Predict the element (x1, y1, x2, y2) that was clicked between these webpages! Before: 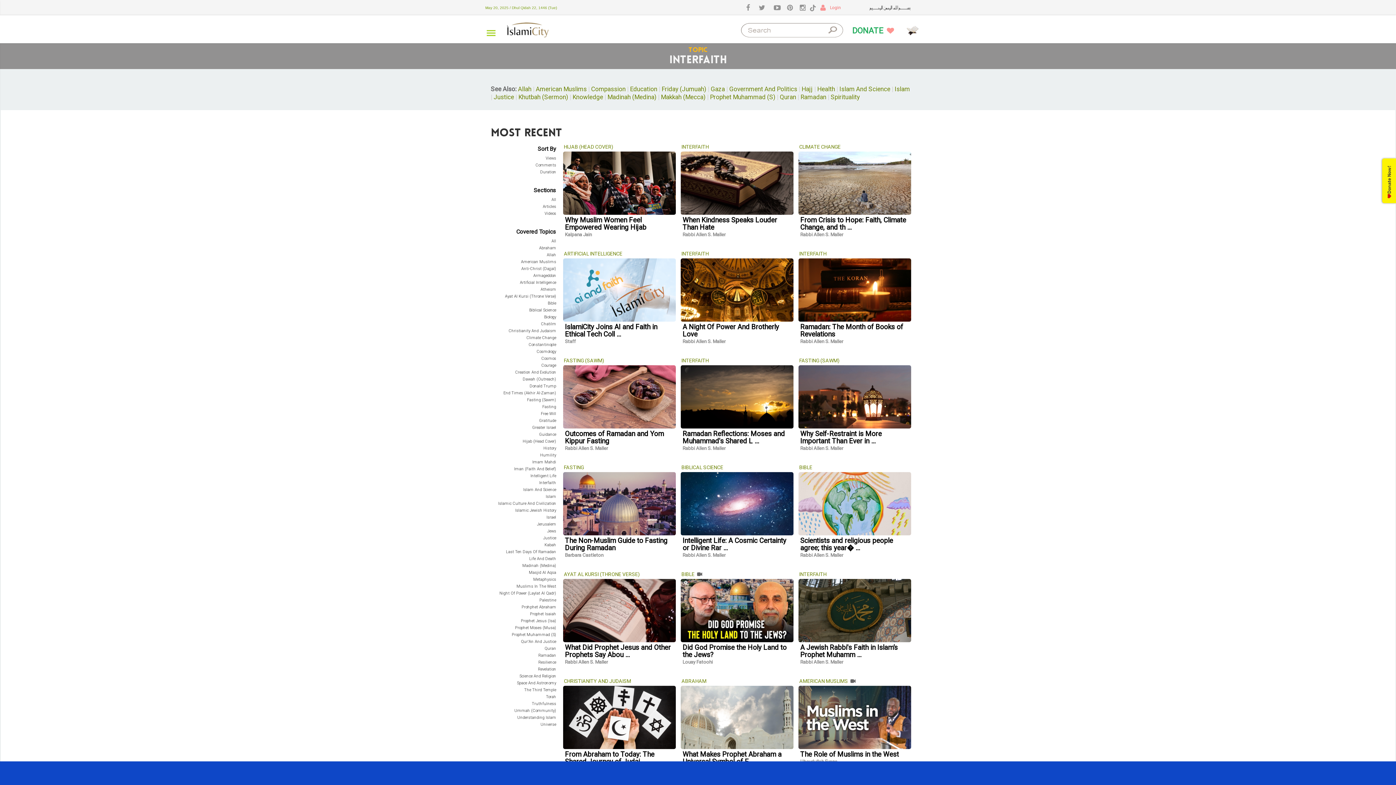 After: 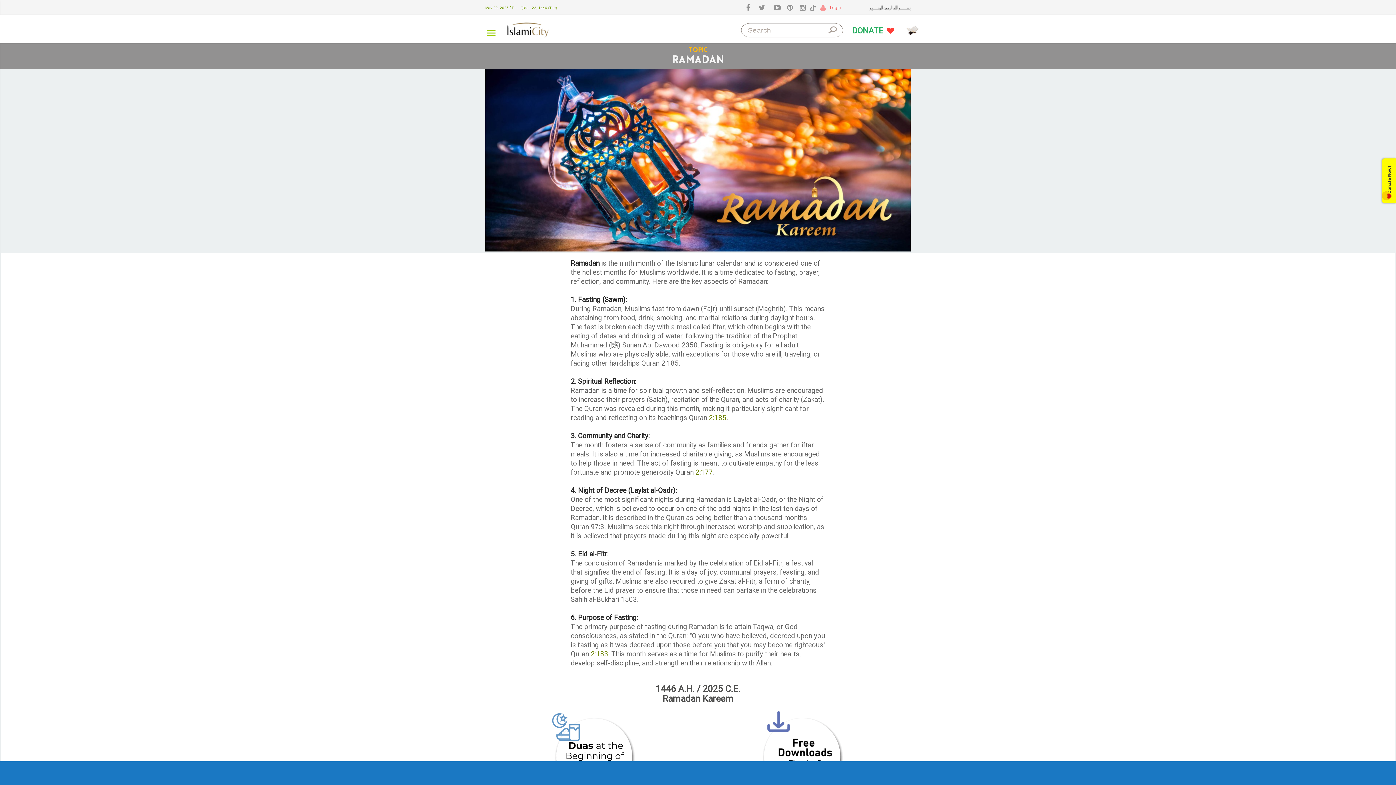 Action: label: Ramadan bbox: (800, 93, 826, 100)